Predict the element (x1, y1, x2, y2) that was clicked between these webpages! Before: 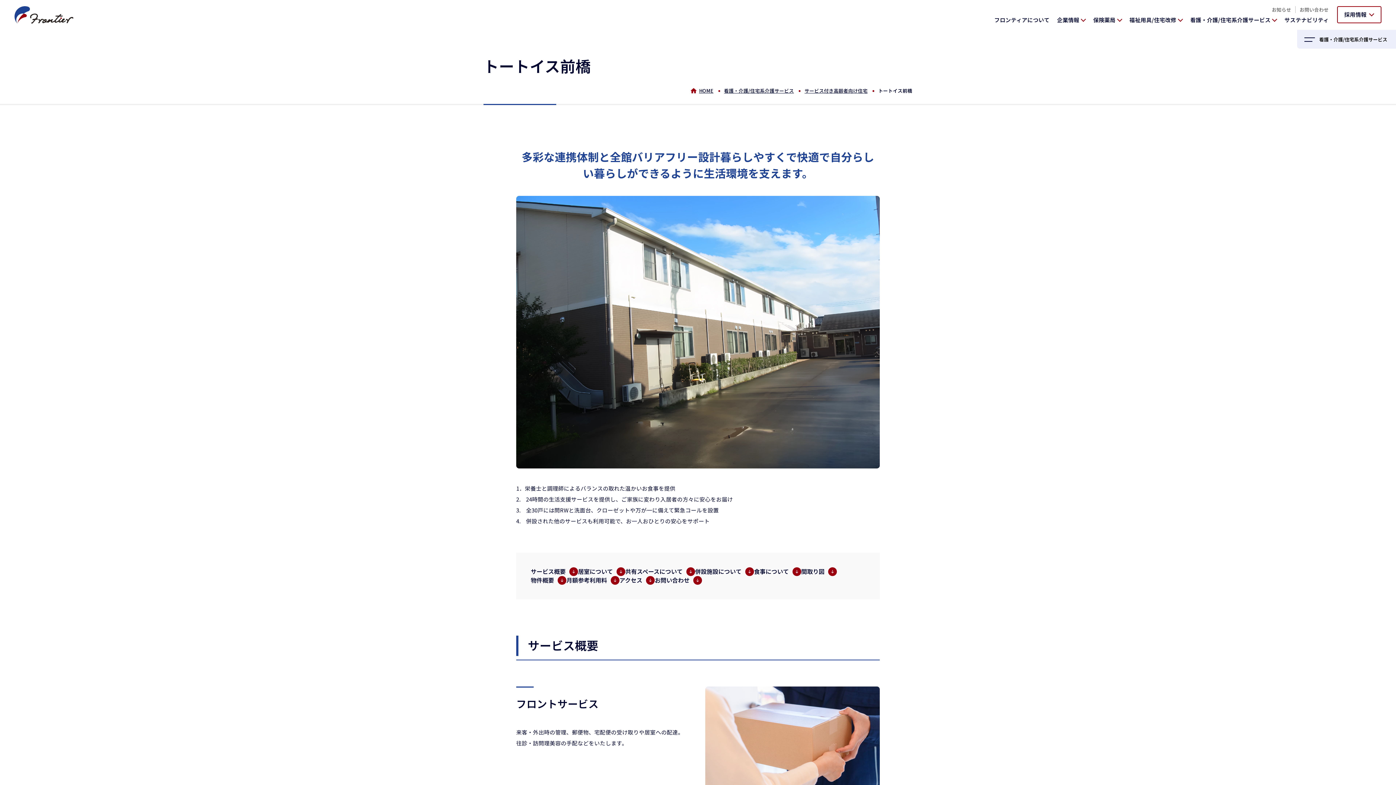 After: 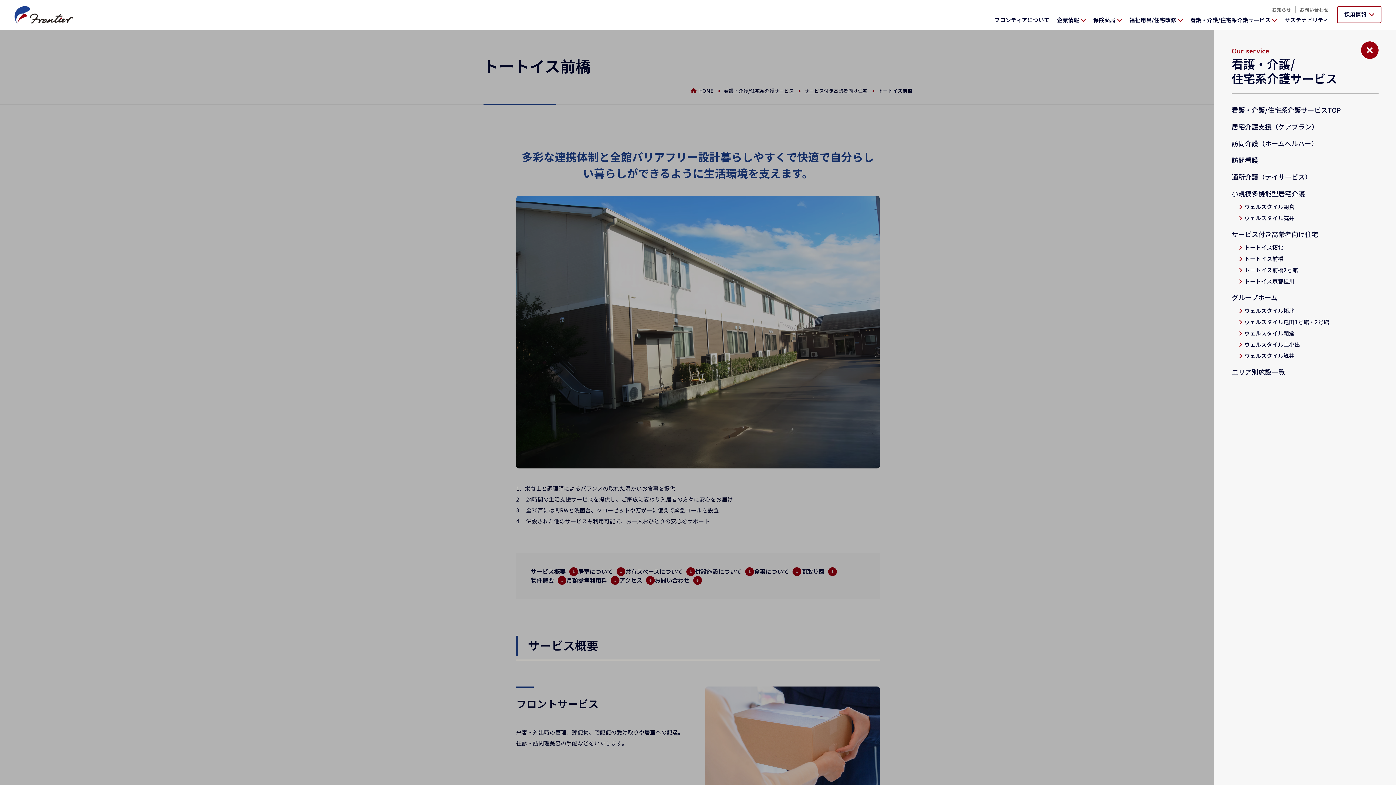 Action: bbox: (1297, 29, 1396, 48) label: 看護・介護/住宅系介護サービス